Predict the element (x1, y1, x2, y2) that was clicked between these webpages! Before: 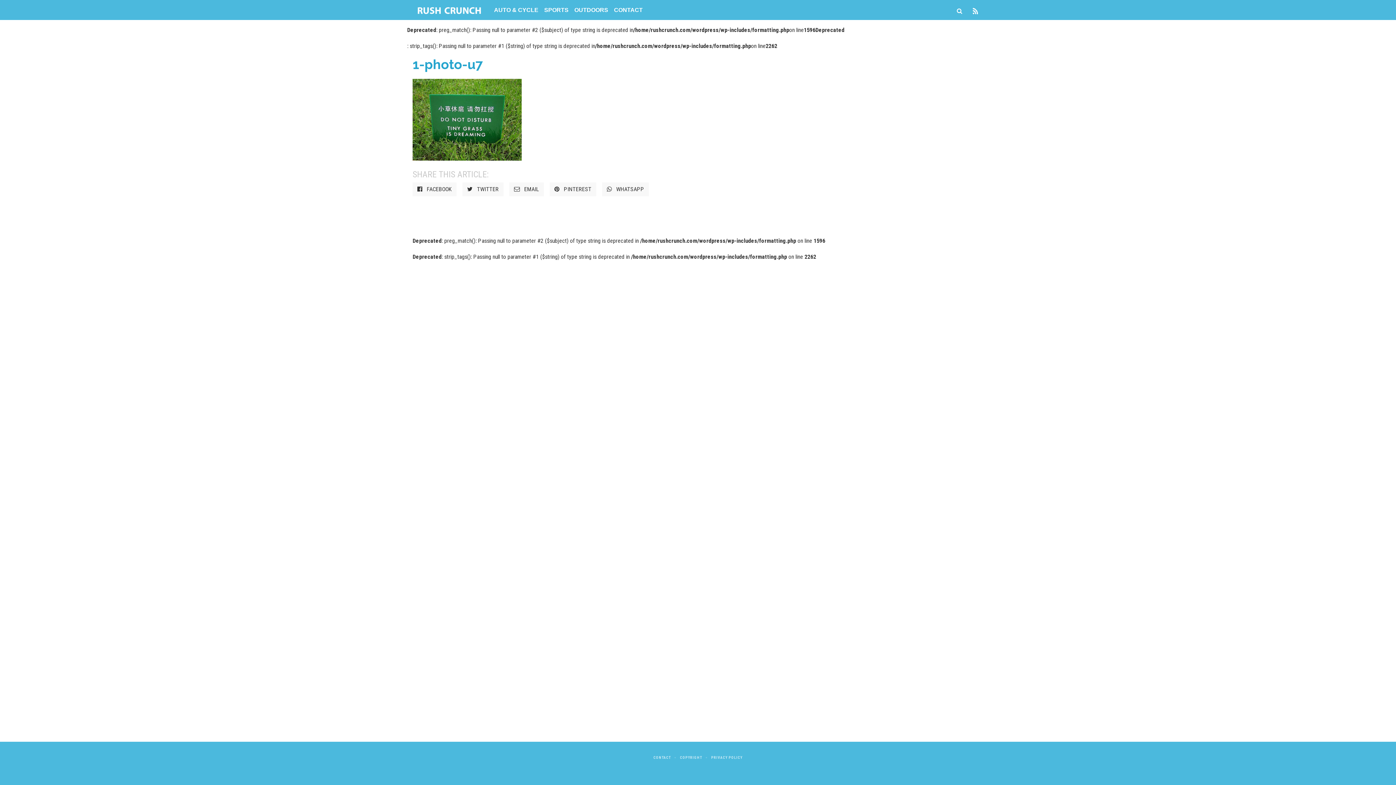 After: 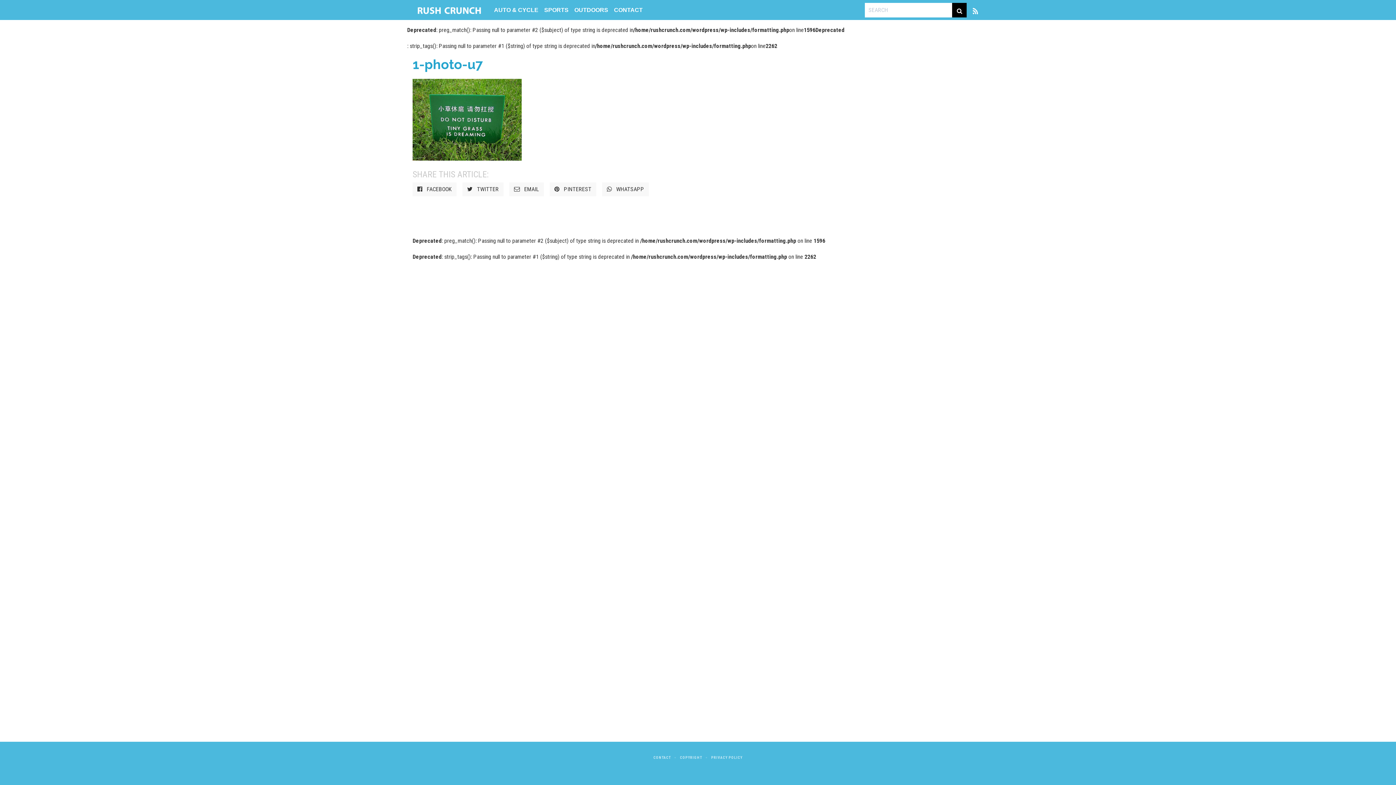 Action: bbox: (952, 2, 966, 17)